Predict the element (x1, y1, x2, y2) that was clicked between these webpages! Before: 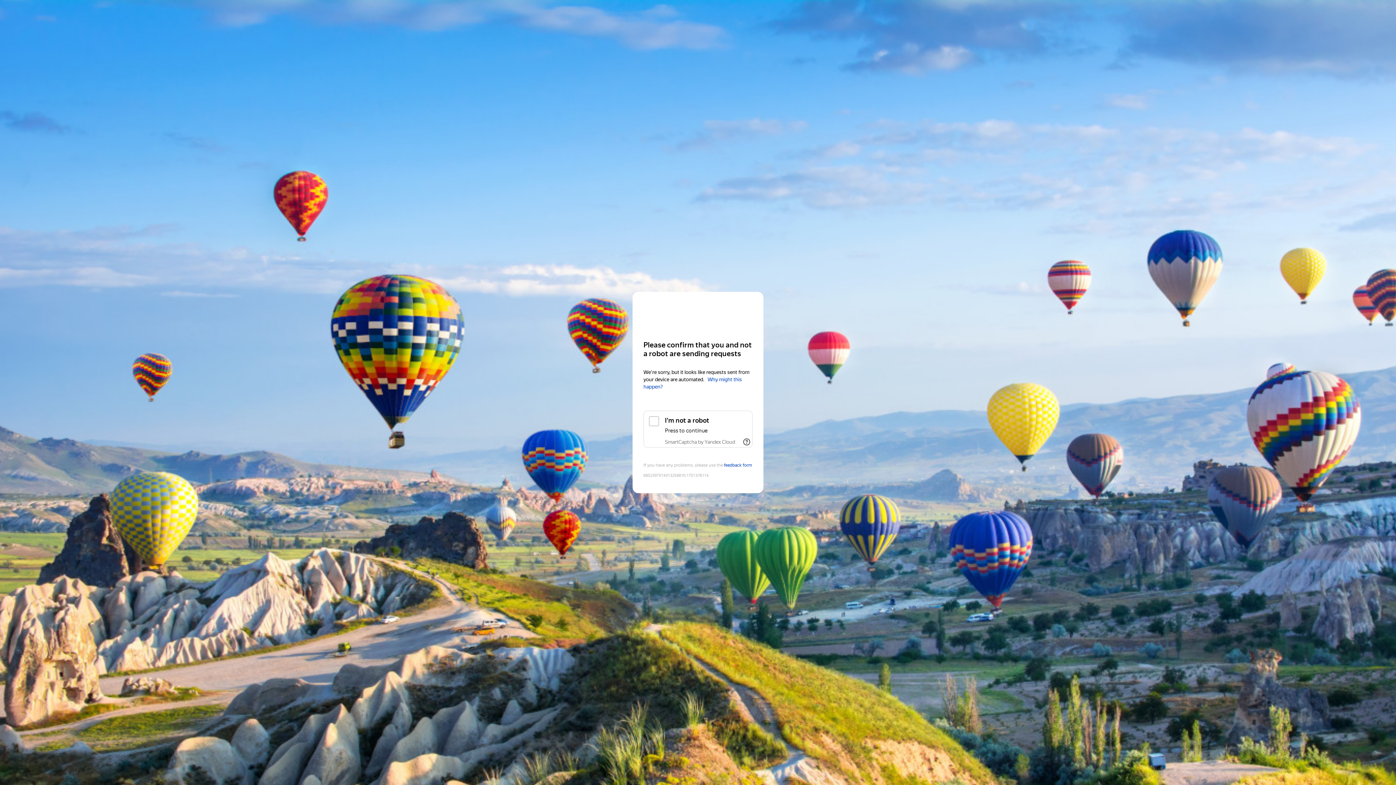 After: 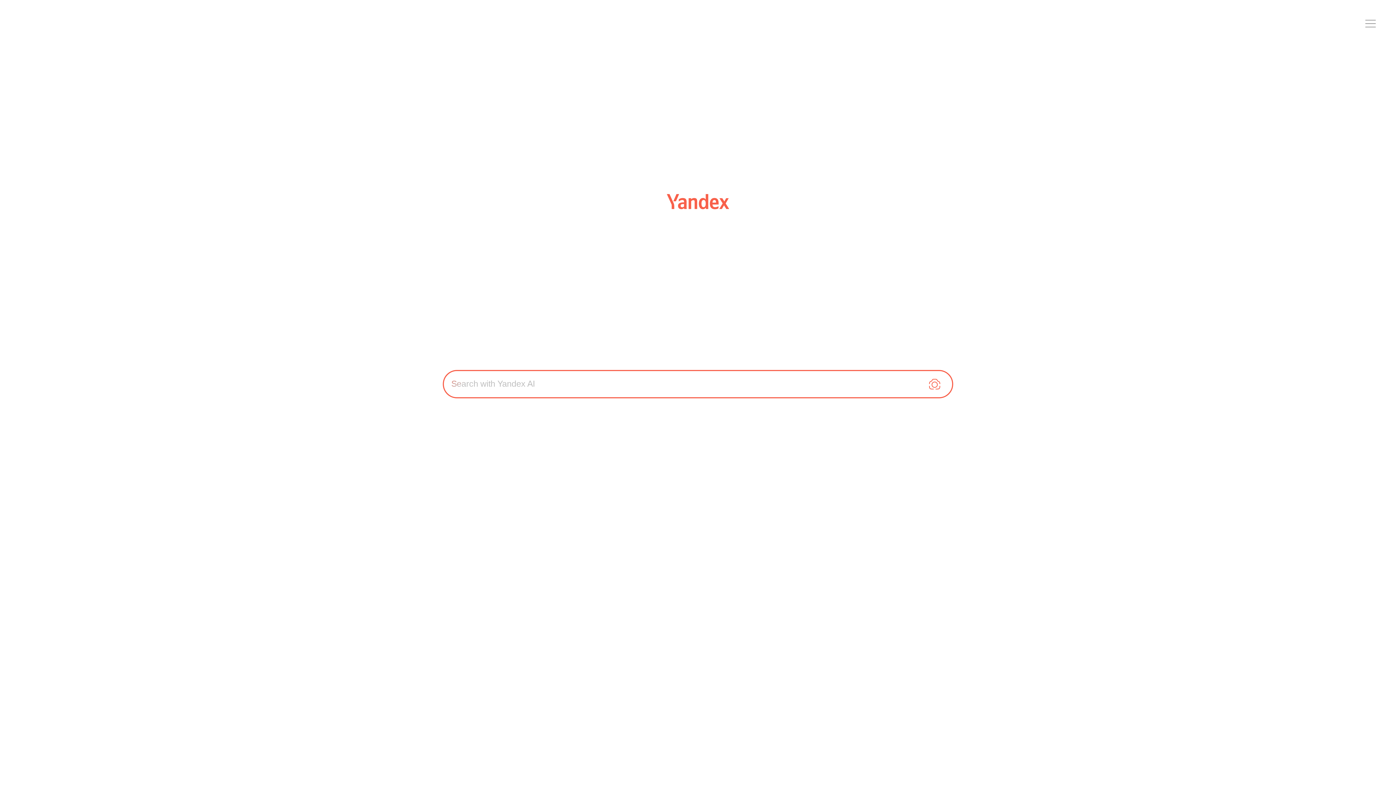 Action: bbox: (643, 306, 752, 319) label: Yandex